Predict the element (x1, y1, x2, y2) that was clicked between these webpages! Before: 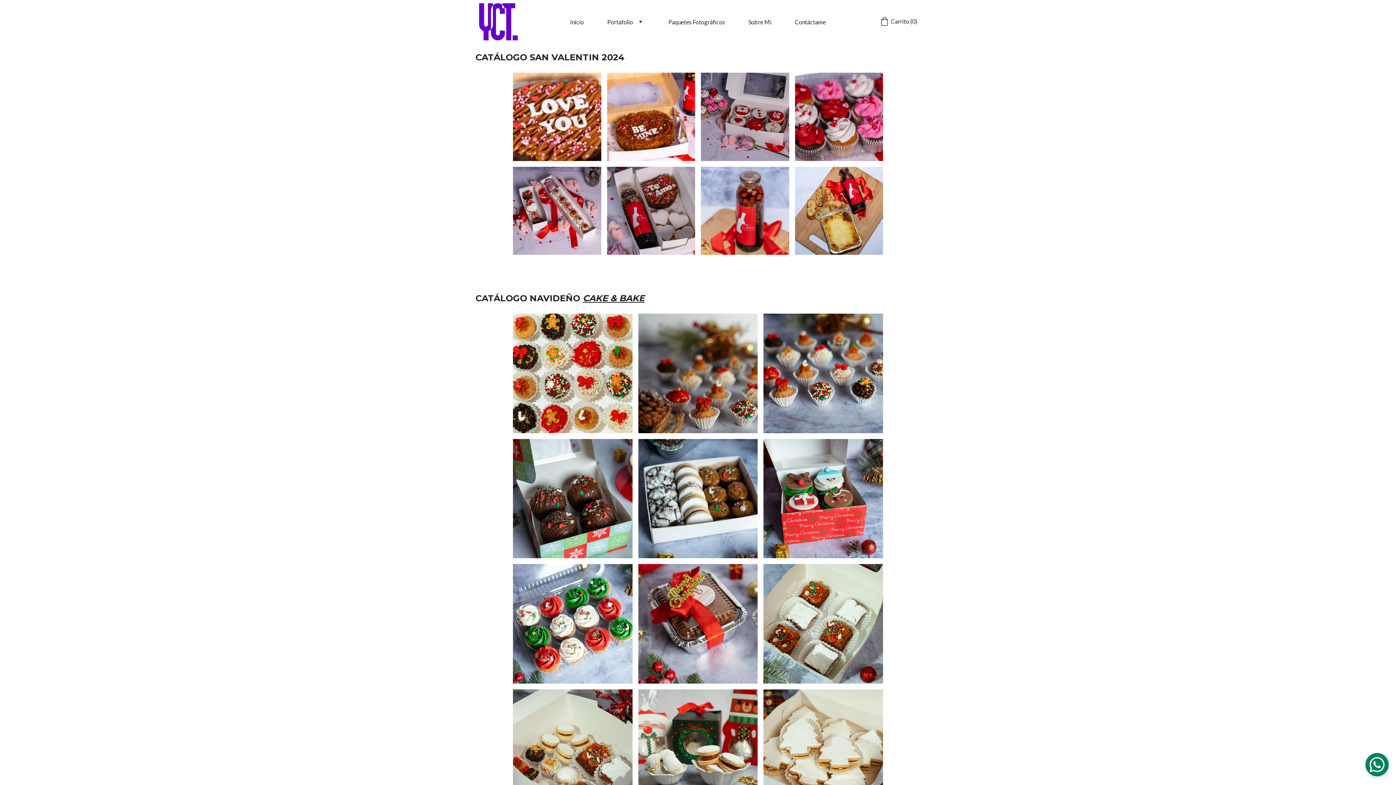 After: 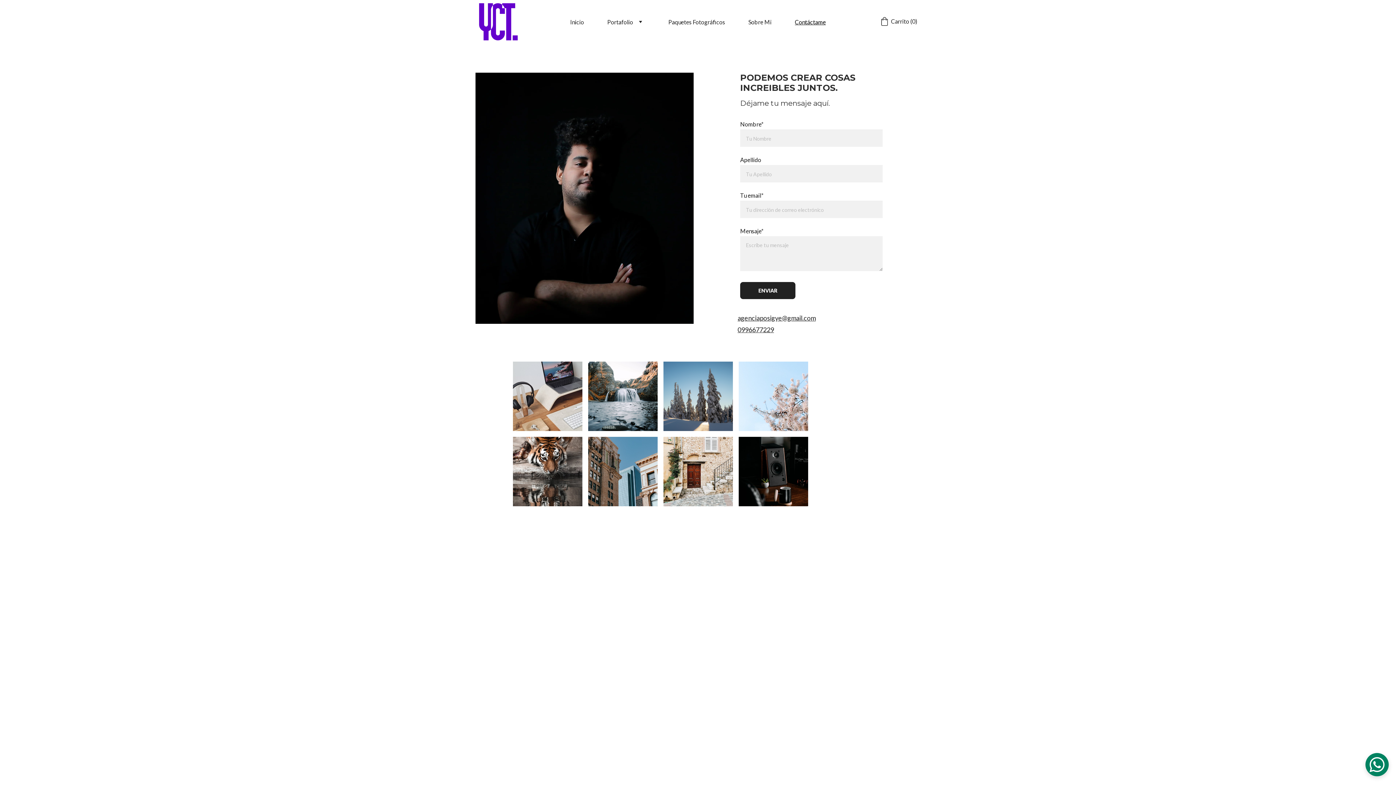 Action: label: Contáctame bbox: (795, 18, 826, 25)